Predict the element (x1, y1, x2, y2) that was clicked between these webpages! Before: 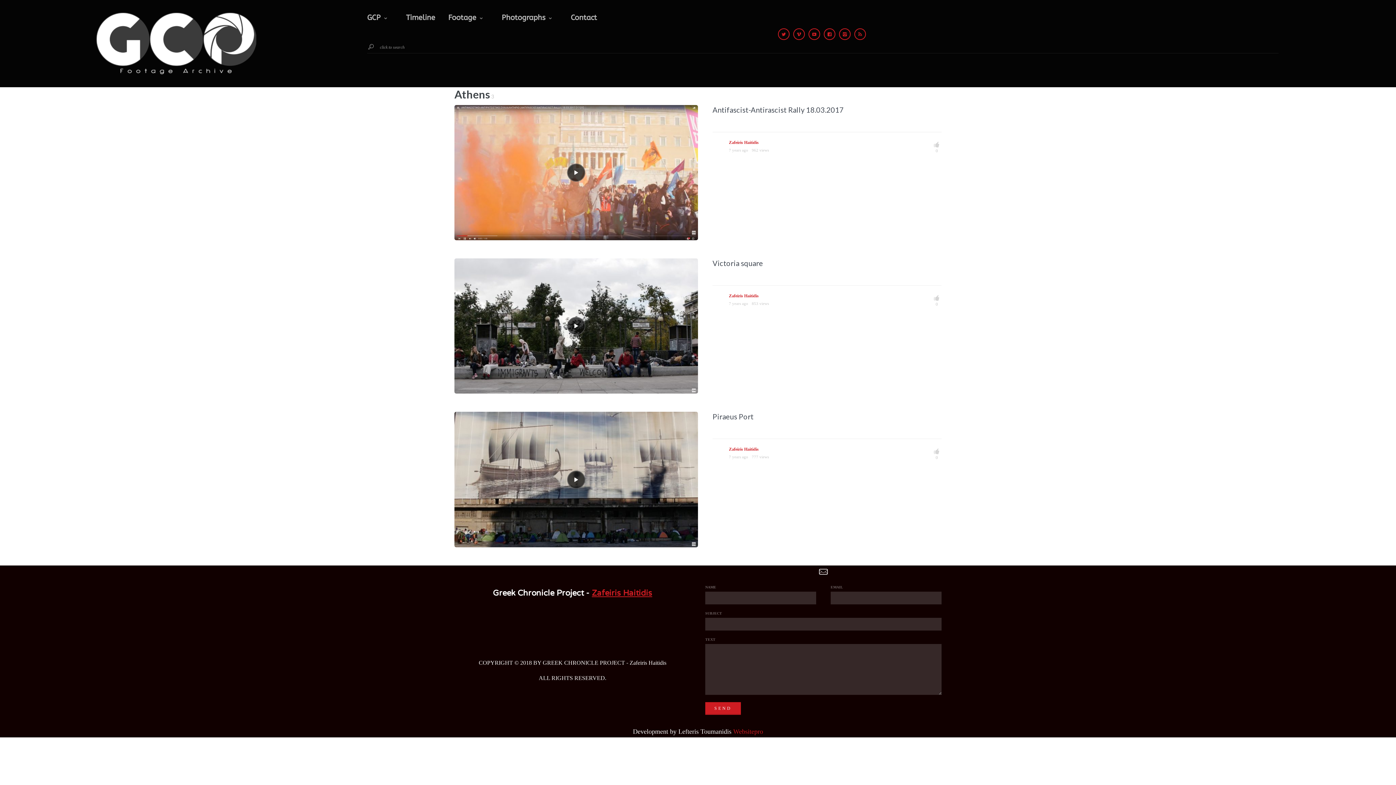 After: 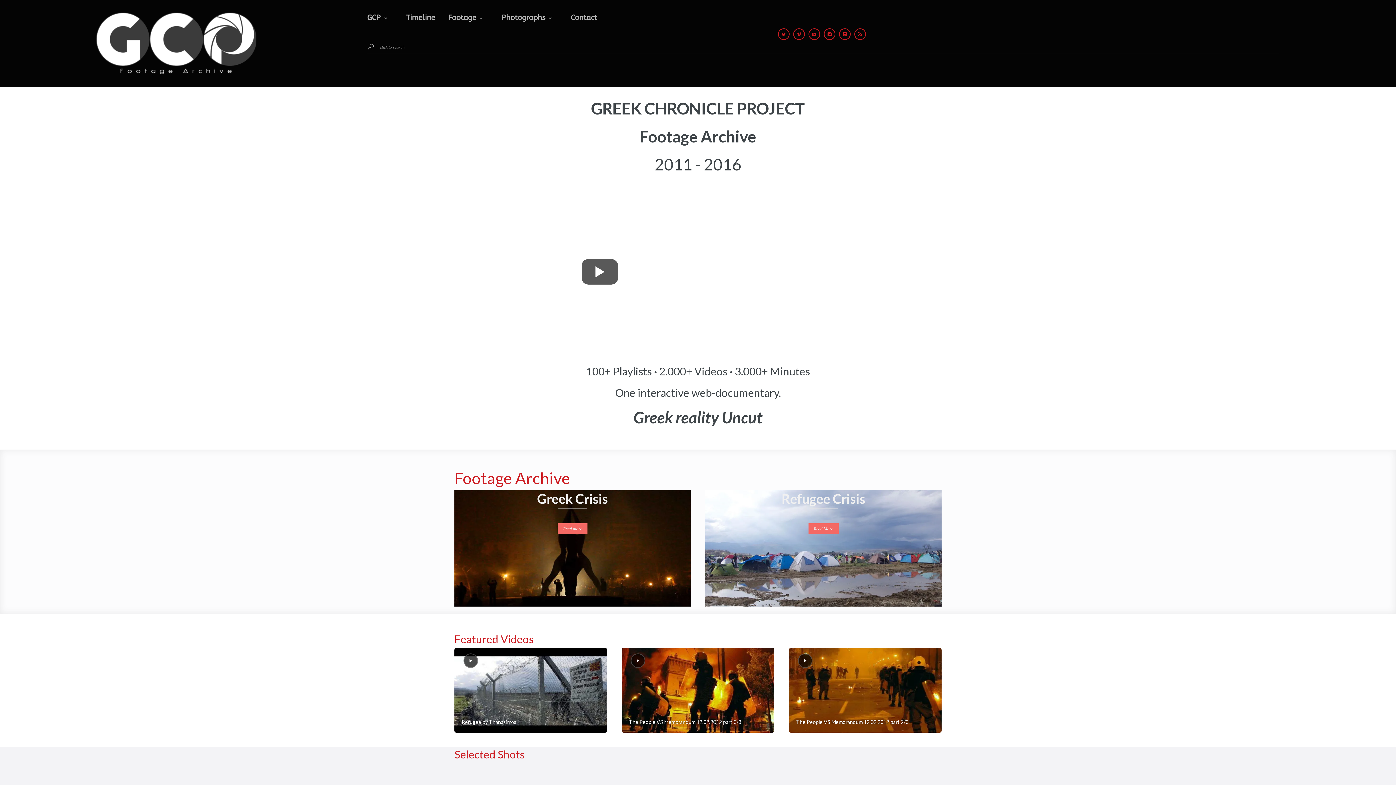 Action: label: Zafeiris Haitidis bbox: (729, 293, 758, 298)